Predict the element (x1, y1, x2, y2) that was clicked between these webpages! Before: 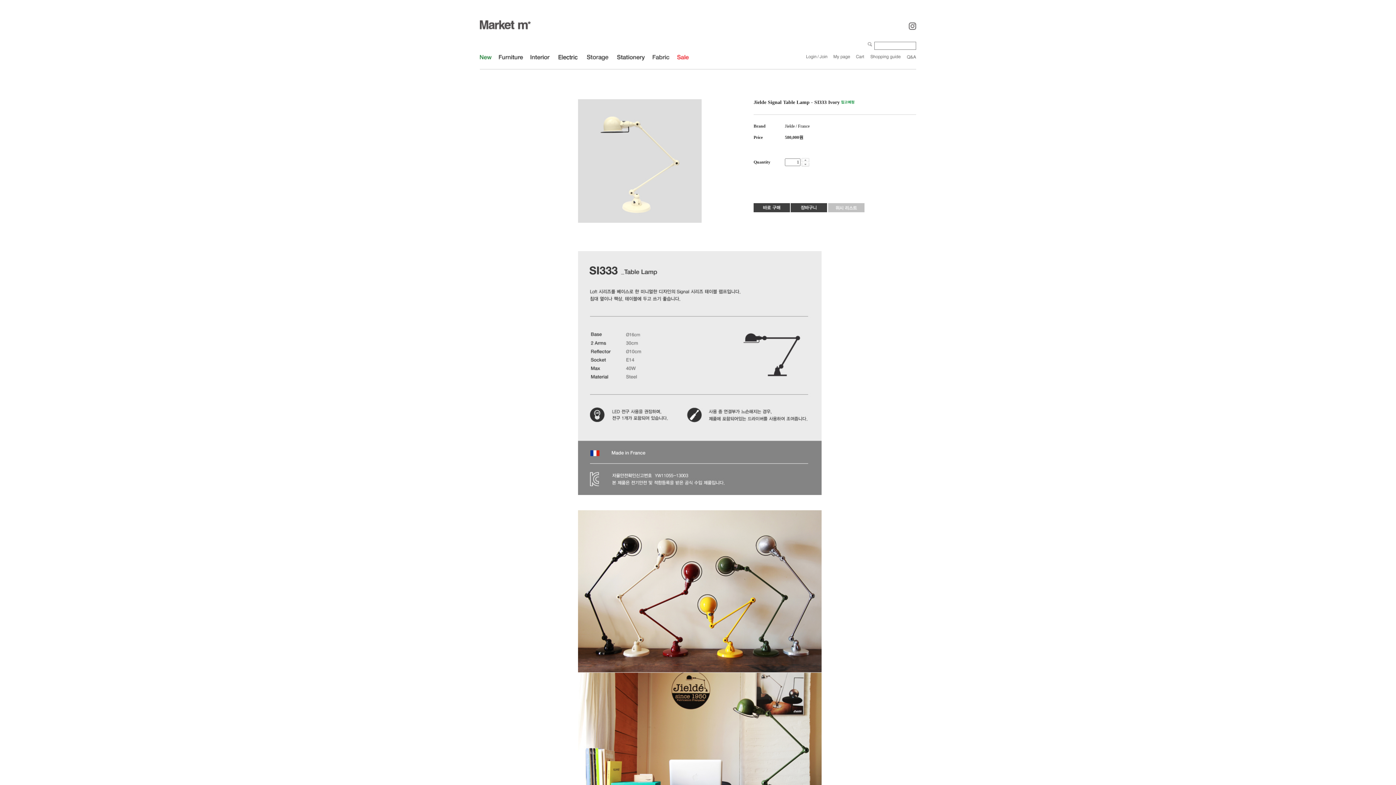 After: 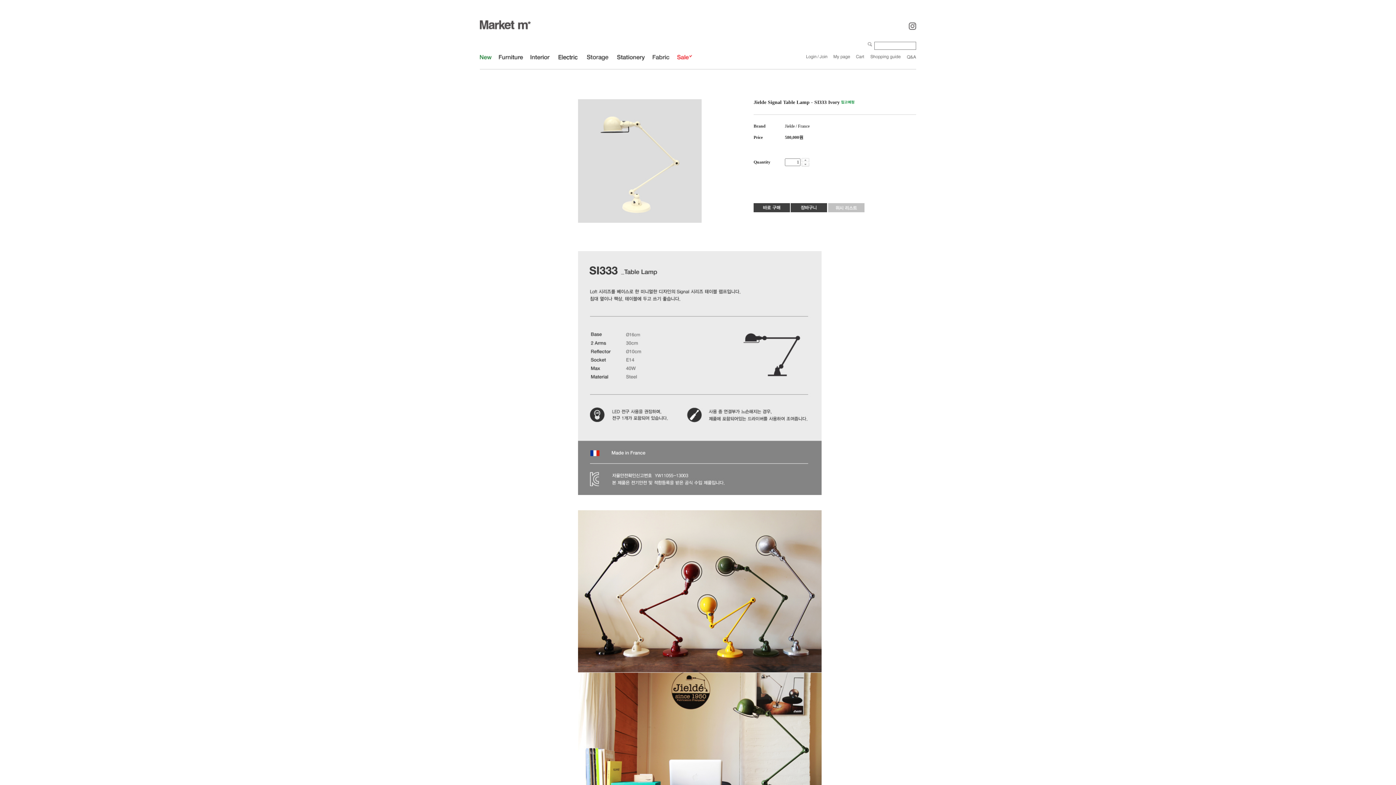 Action: bbox: (907, 55, 916, 60)